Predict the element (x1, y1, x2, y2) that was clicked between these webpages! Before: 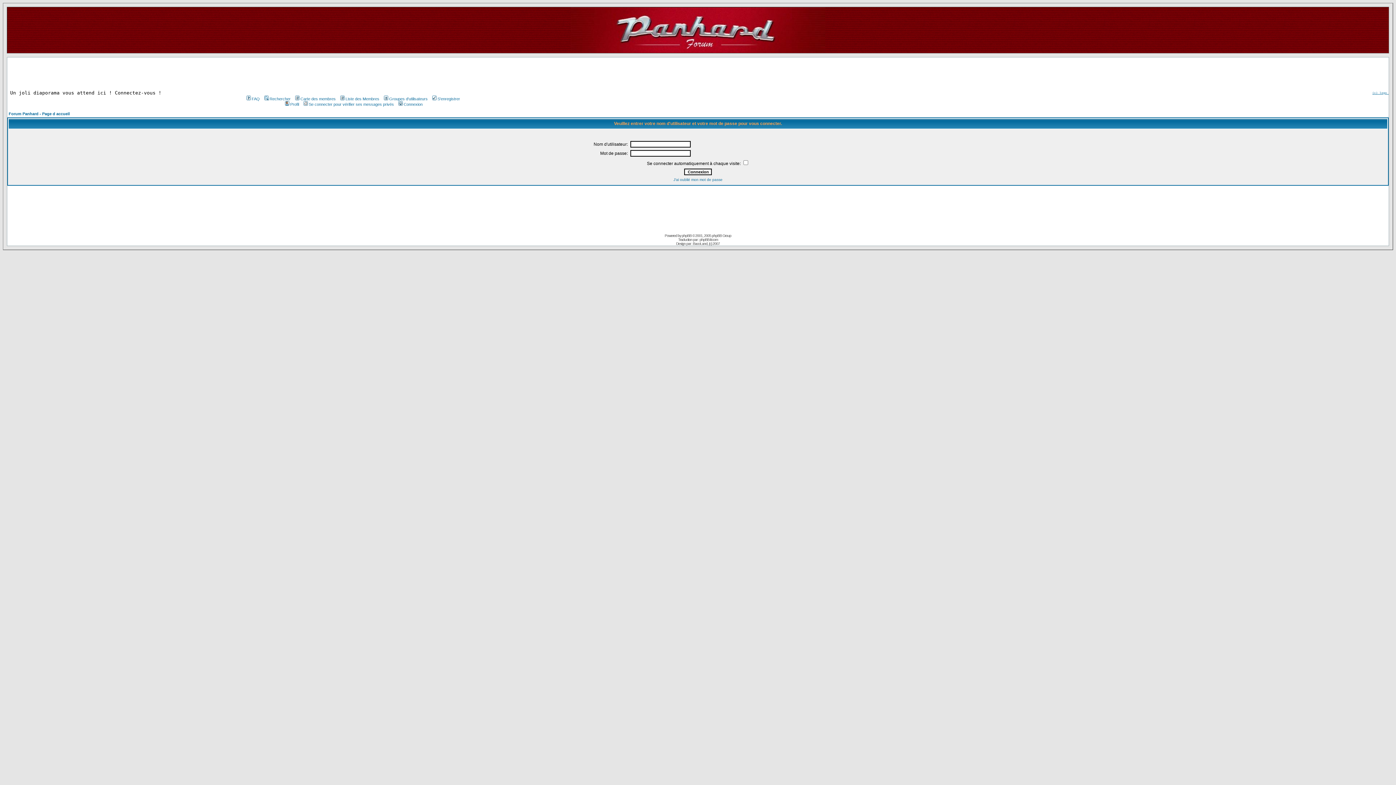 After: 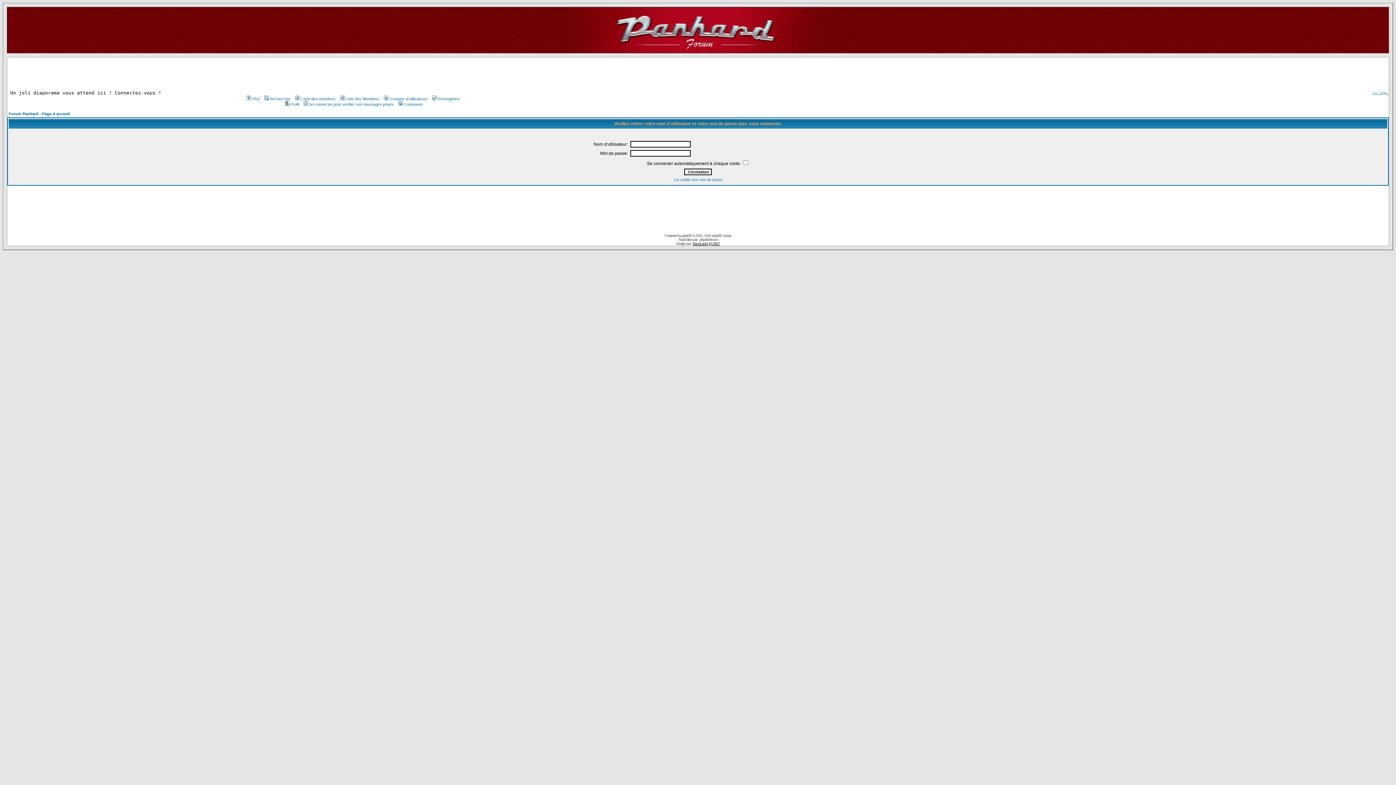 Action: label: BacoLand, (c) 2007 bbox: (693, 241, 720, 245)